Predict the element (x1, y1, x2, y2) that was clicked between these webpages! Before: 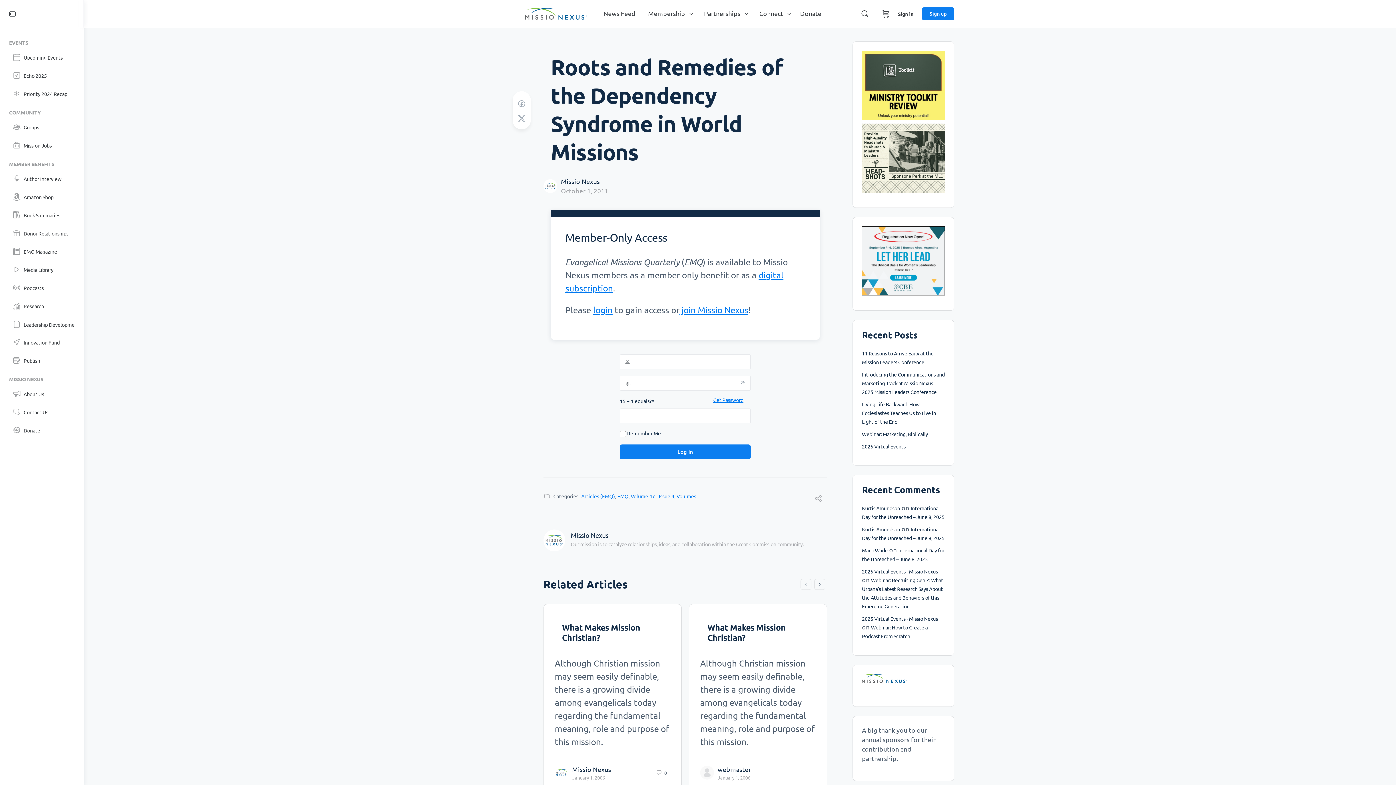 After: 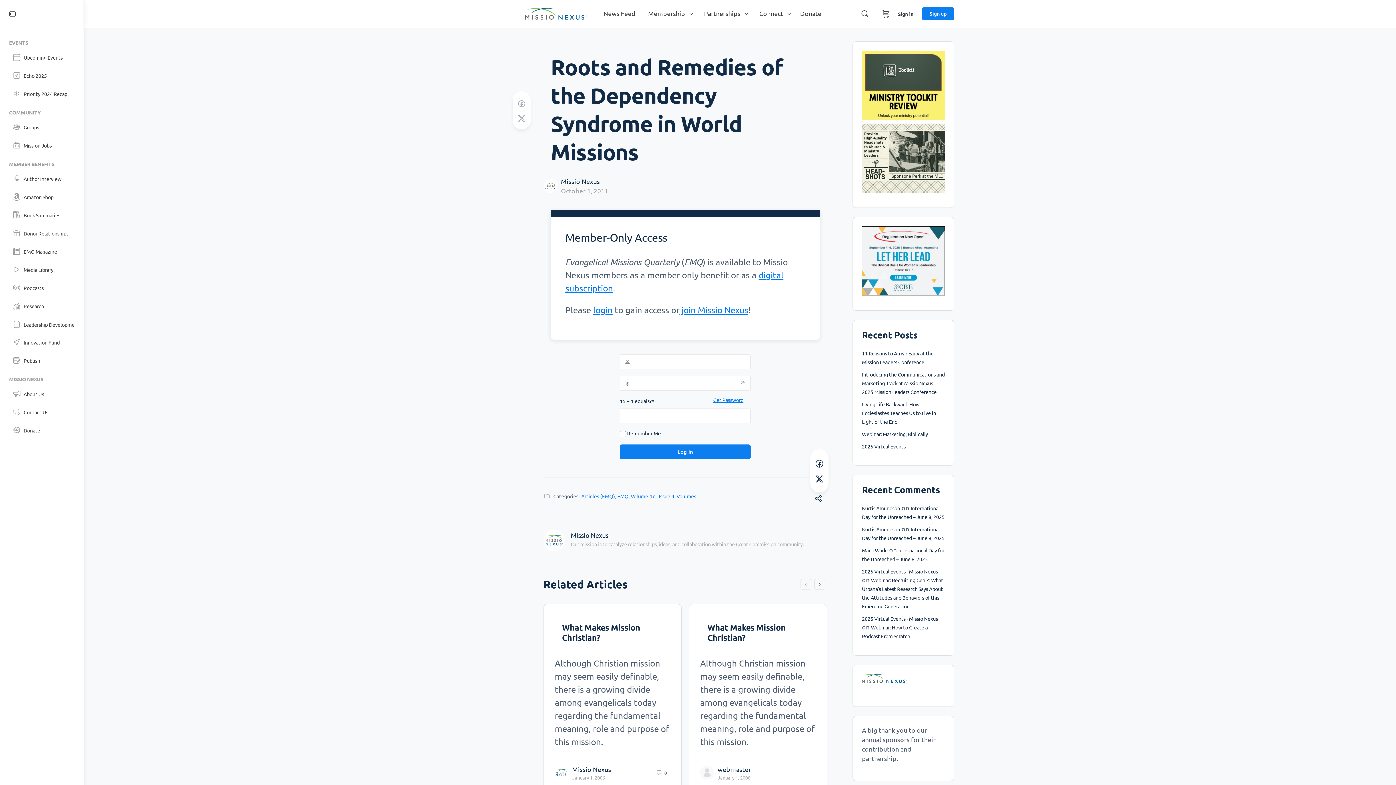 Action: bbox: (814, 494, 822, 503)